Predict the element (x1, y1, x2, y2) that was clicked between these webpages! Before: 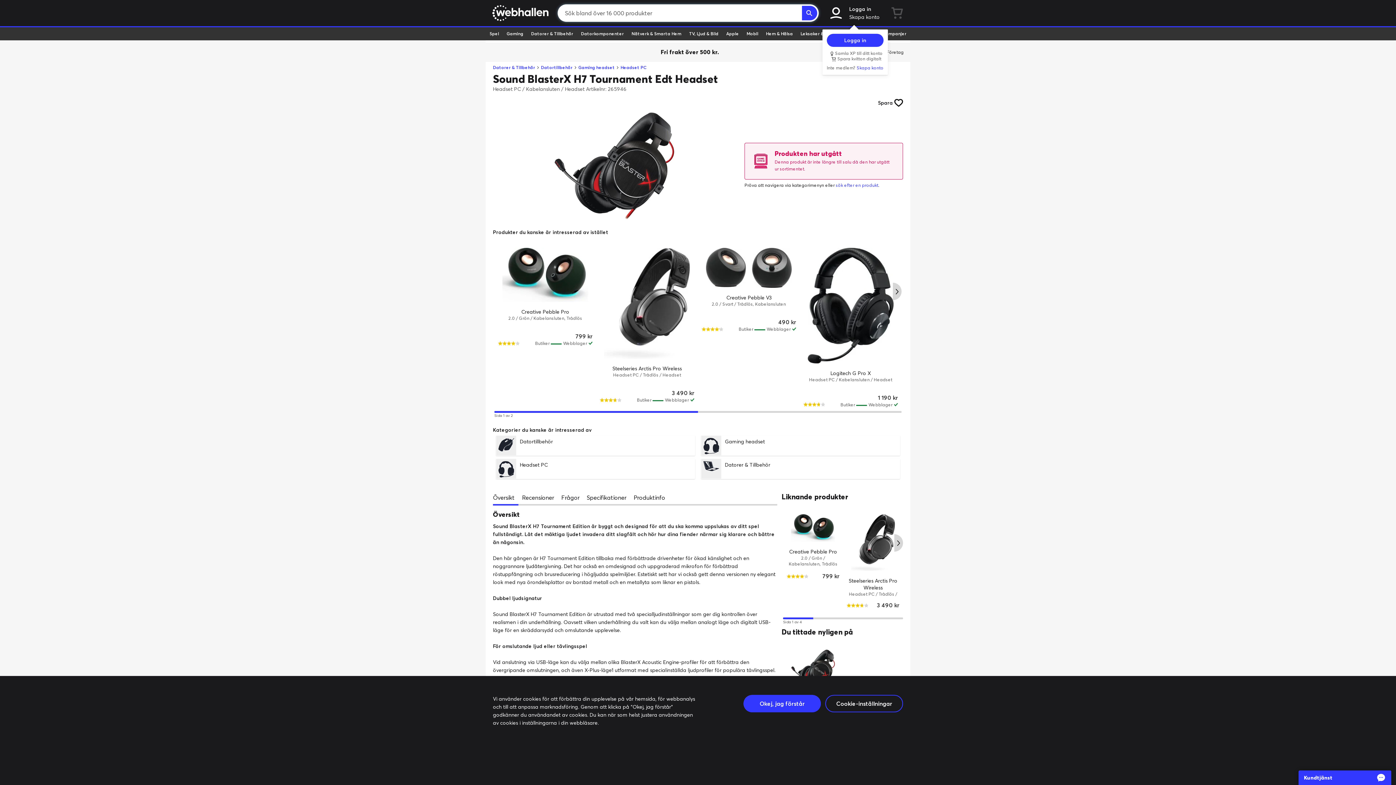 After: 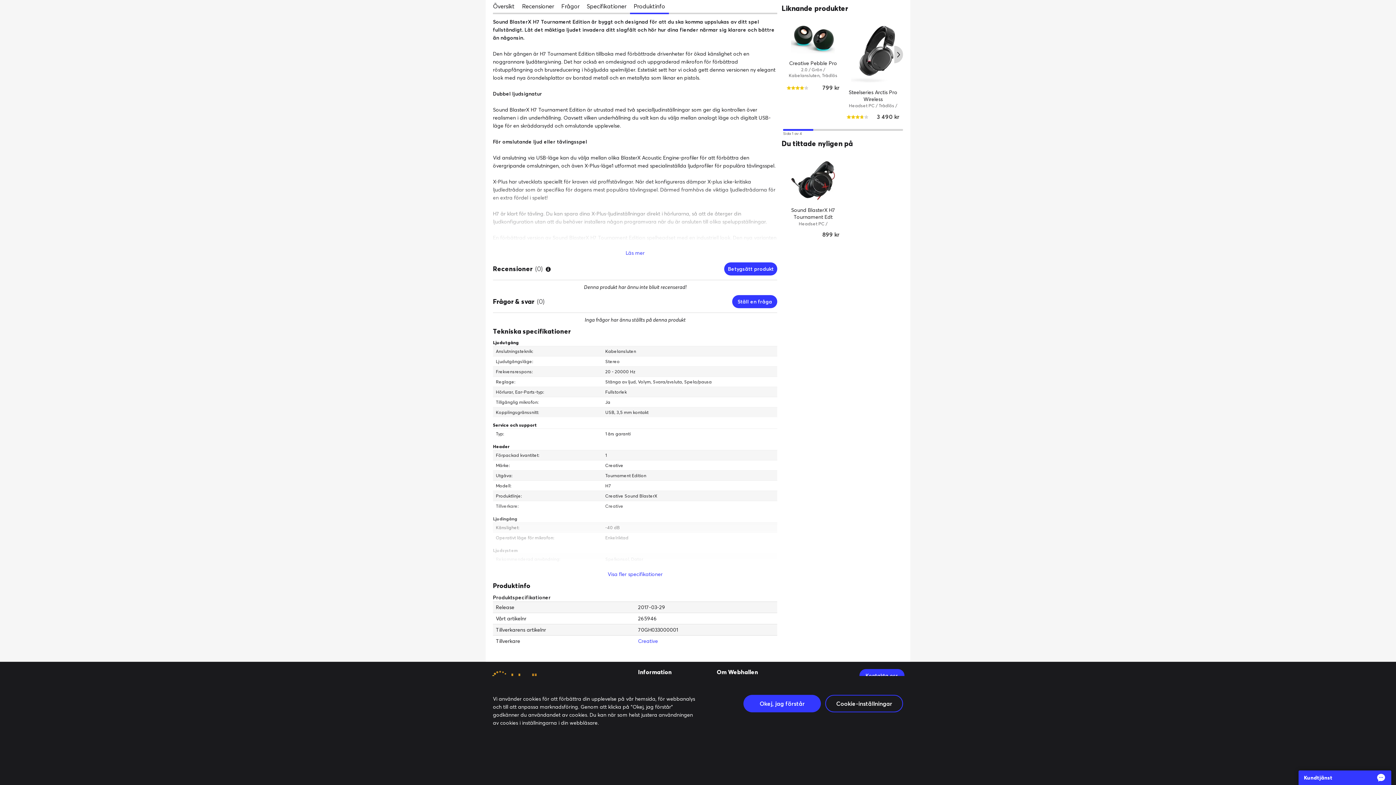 Action: bbox: (583, 491, 630, 504) label: Specifikationer